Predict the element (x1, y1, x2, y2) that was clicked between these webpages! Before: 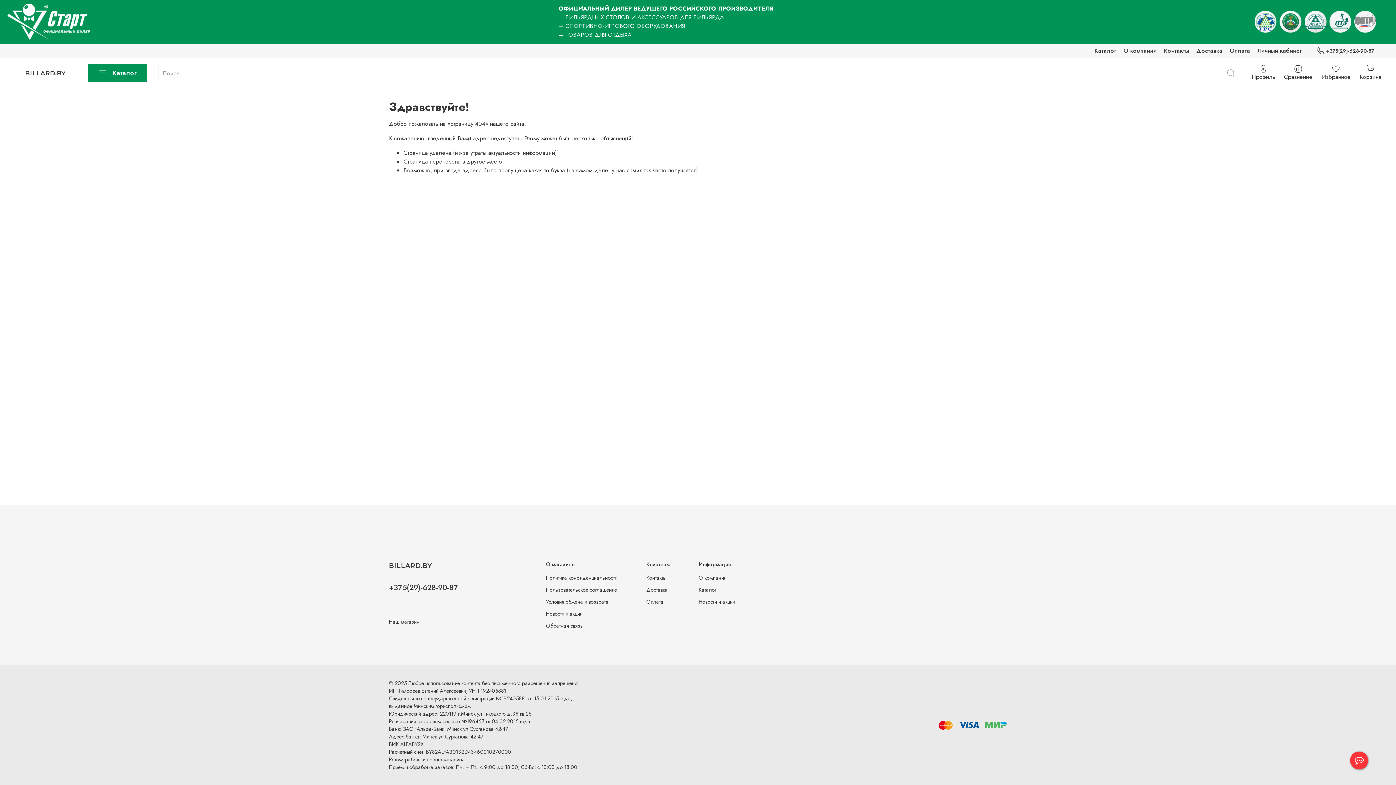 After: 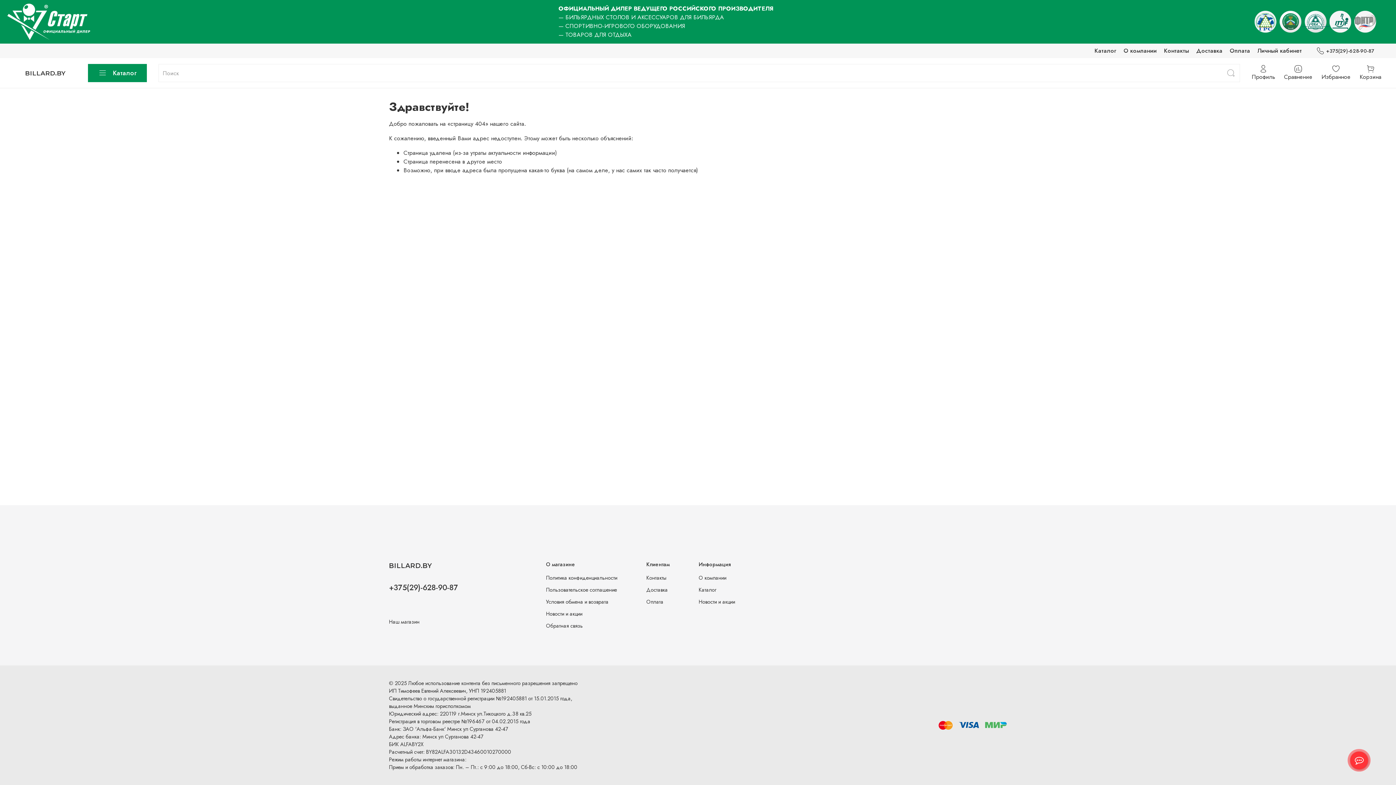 Action: bbox: (1316, 47, 1374, 54) label: +375(29)-628-90-87